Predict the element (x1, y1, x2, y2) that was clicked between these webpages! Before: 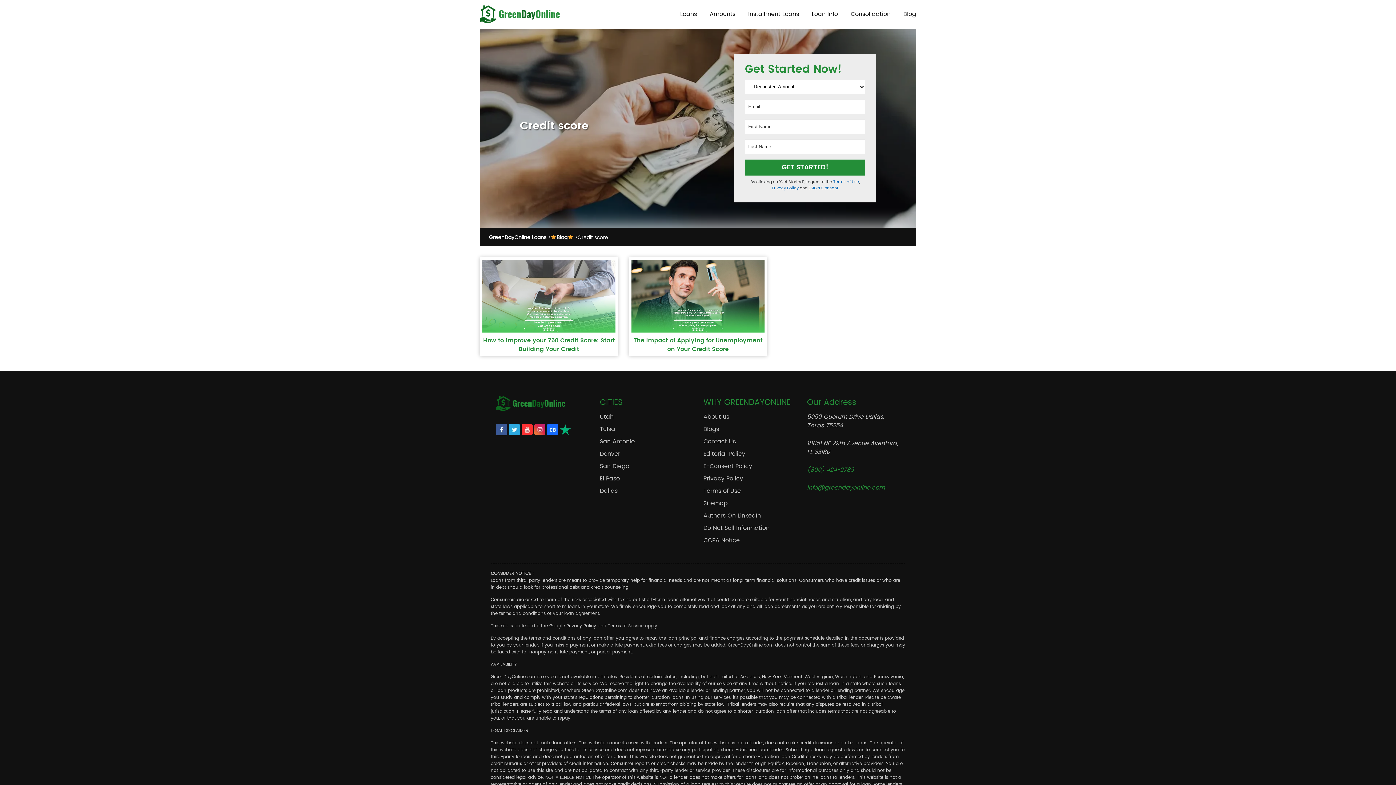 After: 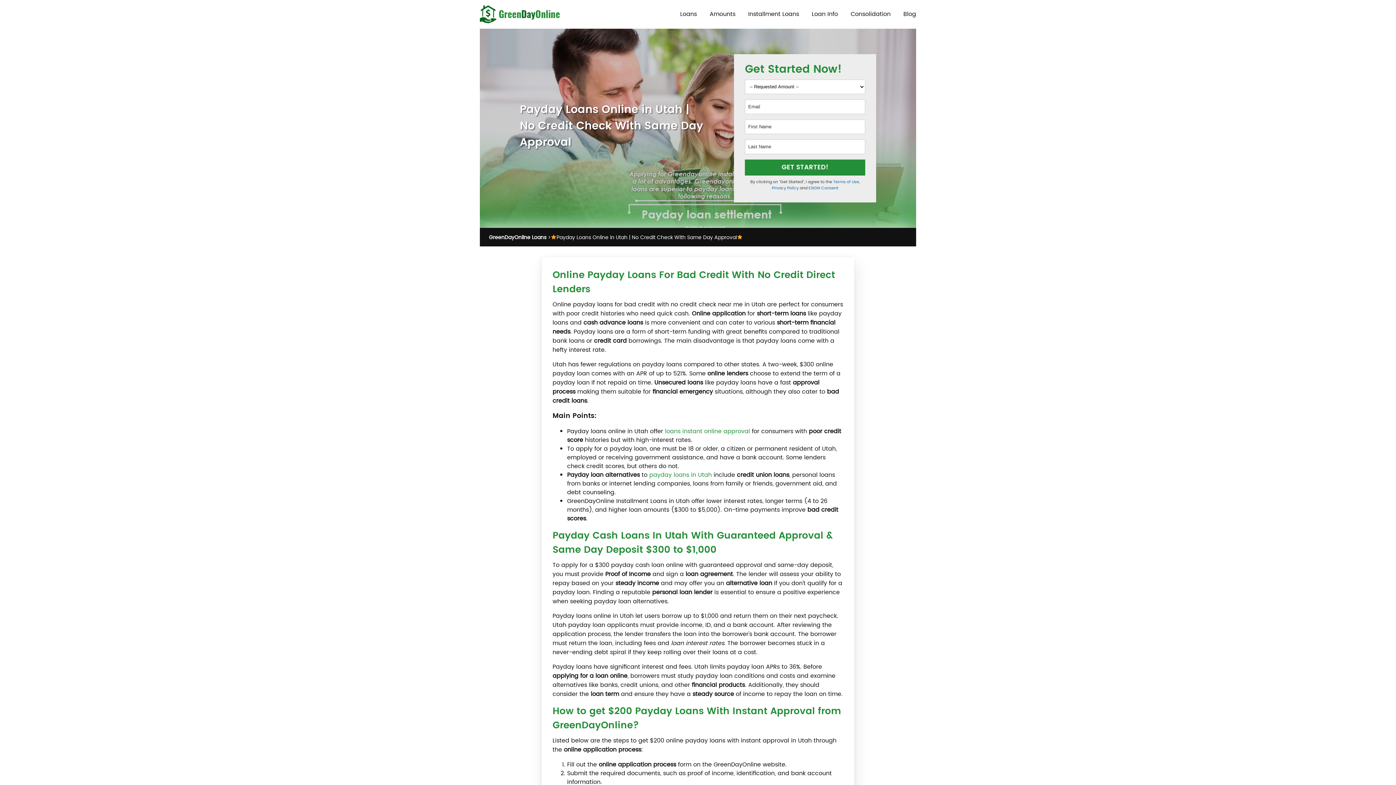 Action: bbox: (600, 412, 613, 421) label: Utah